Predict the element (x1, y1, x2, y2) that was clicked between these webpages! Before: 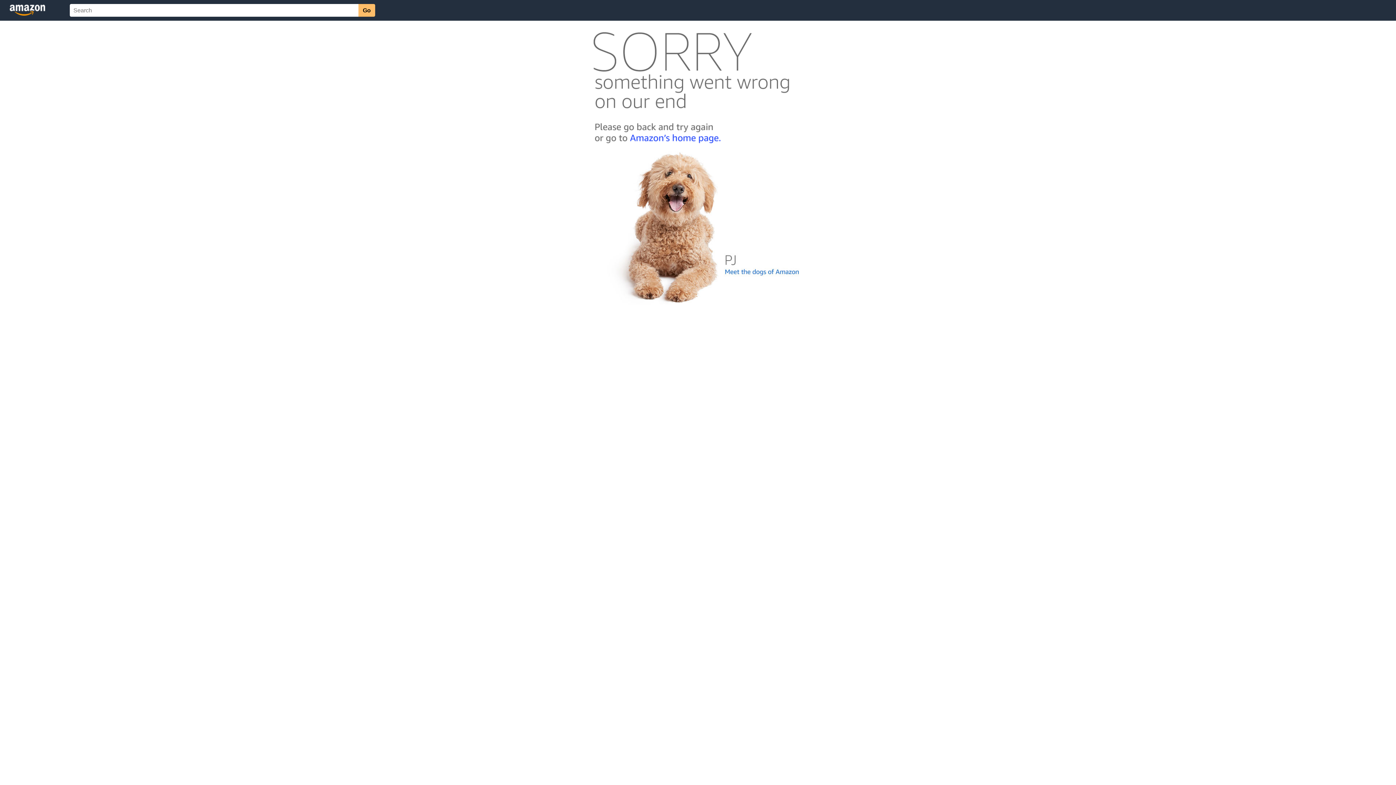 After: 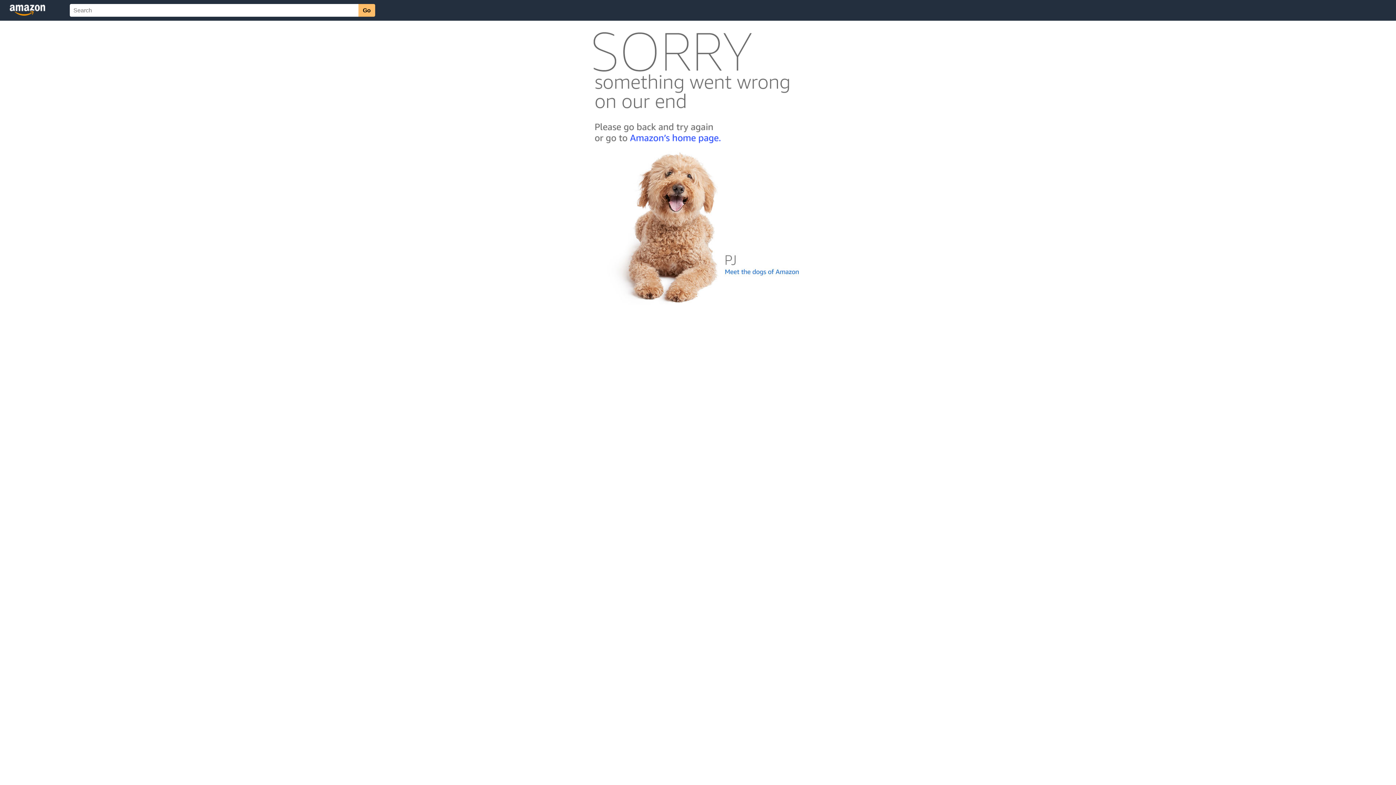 Action: bbox: (592, 300, 803, 306)